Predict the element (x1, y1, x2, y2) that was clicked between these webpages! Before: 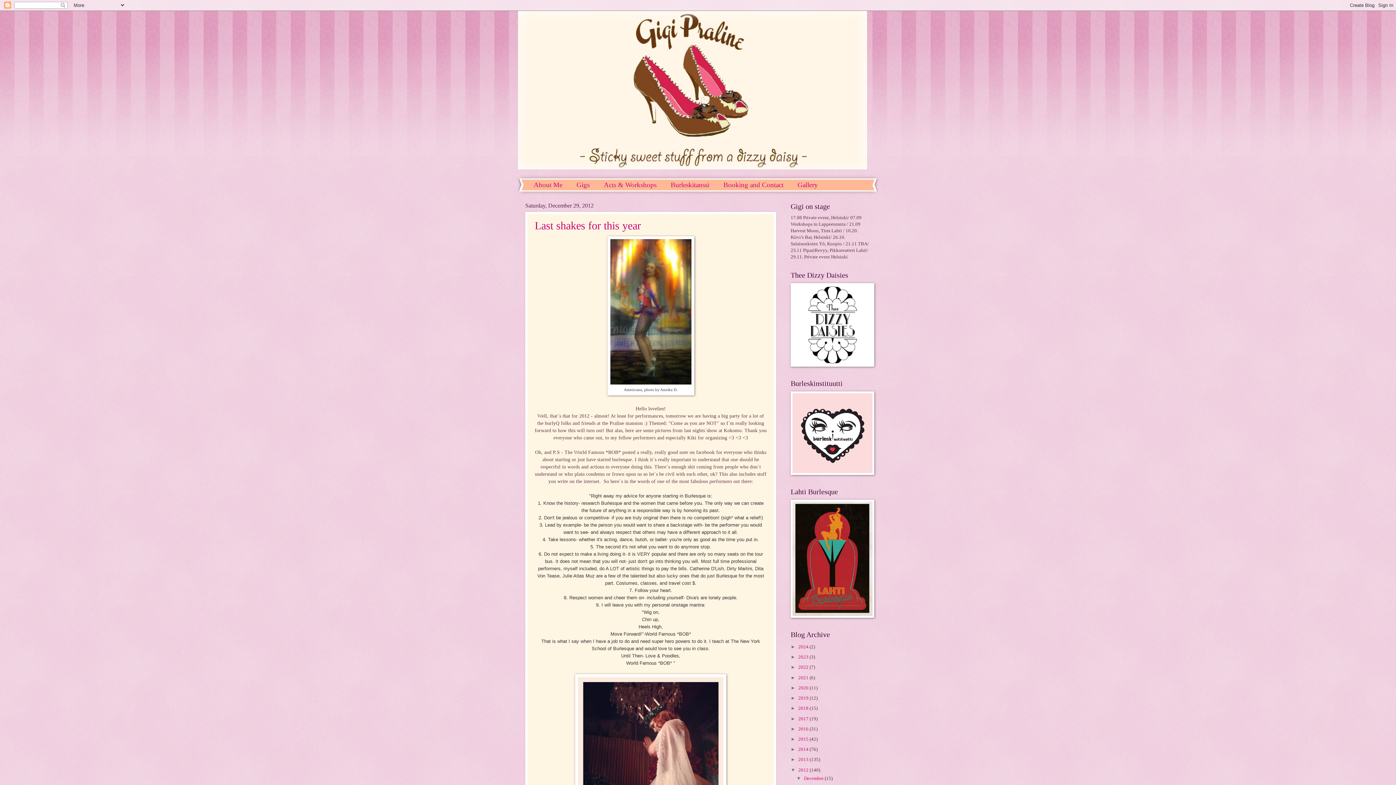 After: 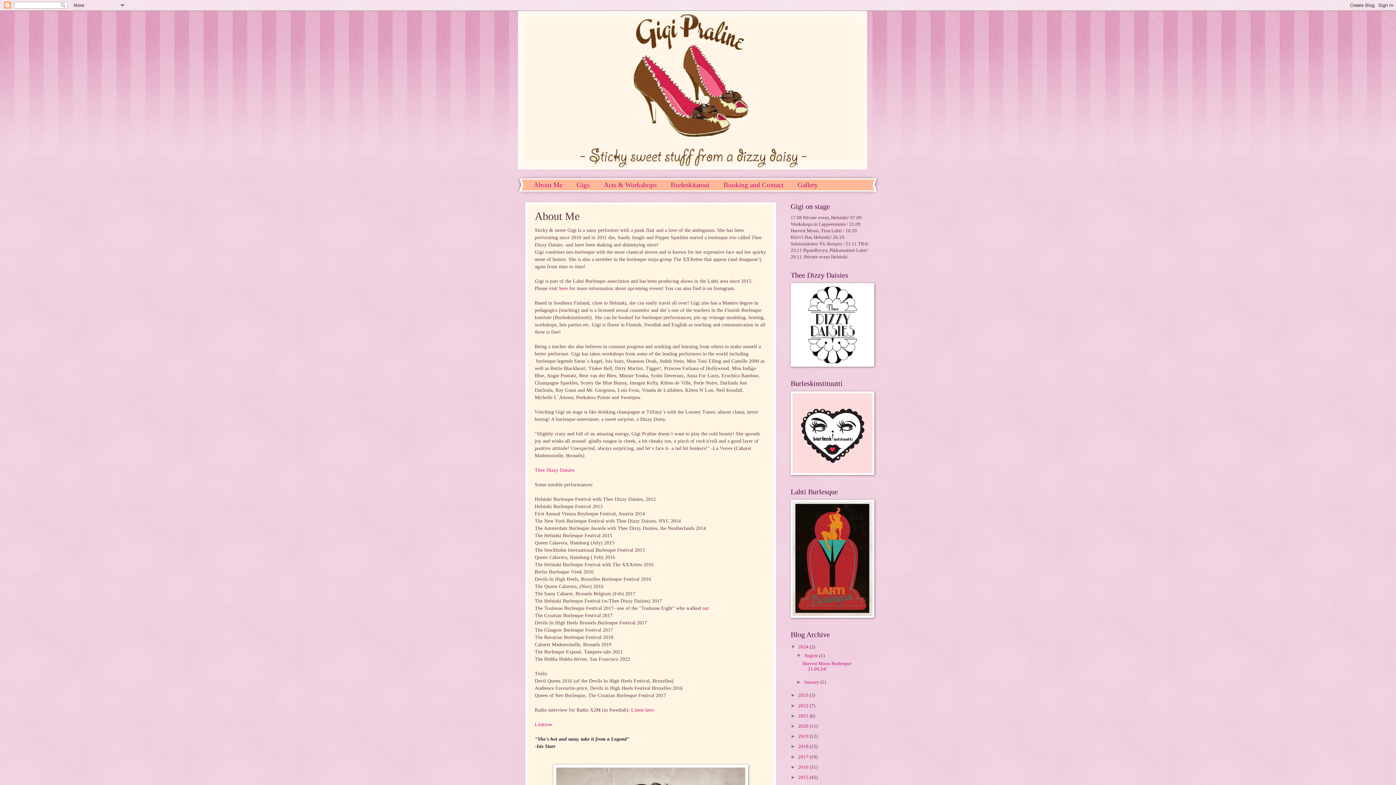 Action: label: About Me bbox: (526, 179, 569, 190)